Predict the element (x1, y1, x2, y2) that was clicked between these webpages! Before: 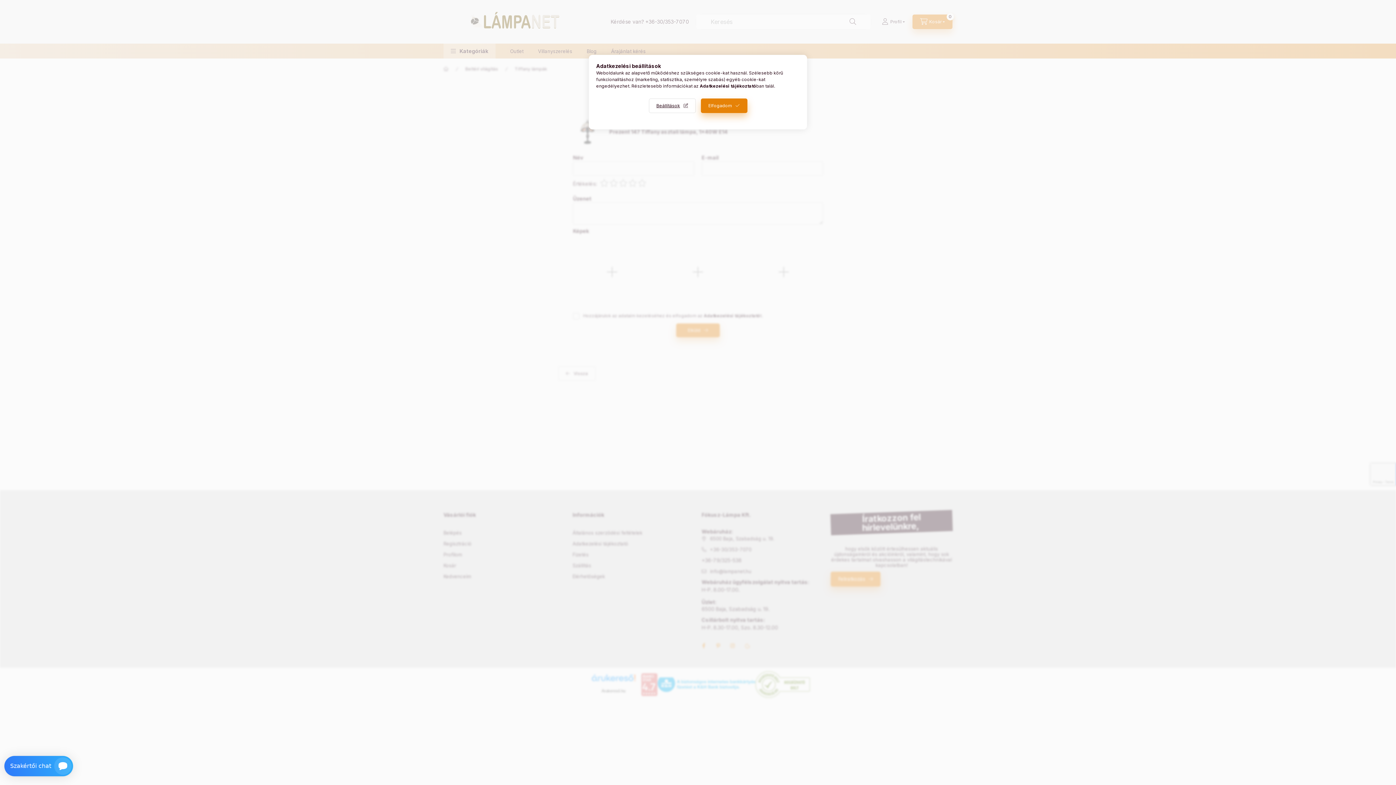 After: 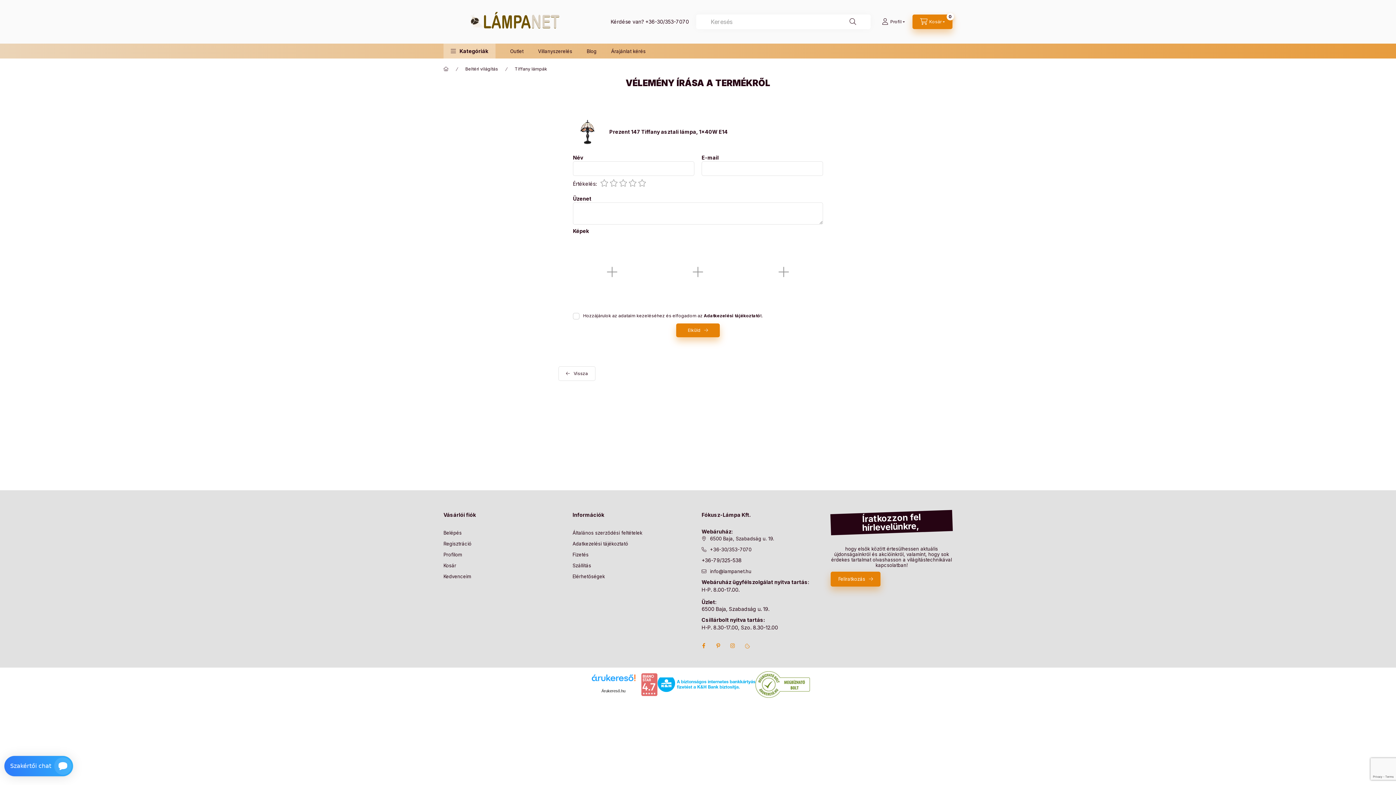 Action: label: Elfogadom bbox: (700, 98, 747, 113)